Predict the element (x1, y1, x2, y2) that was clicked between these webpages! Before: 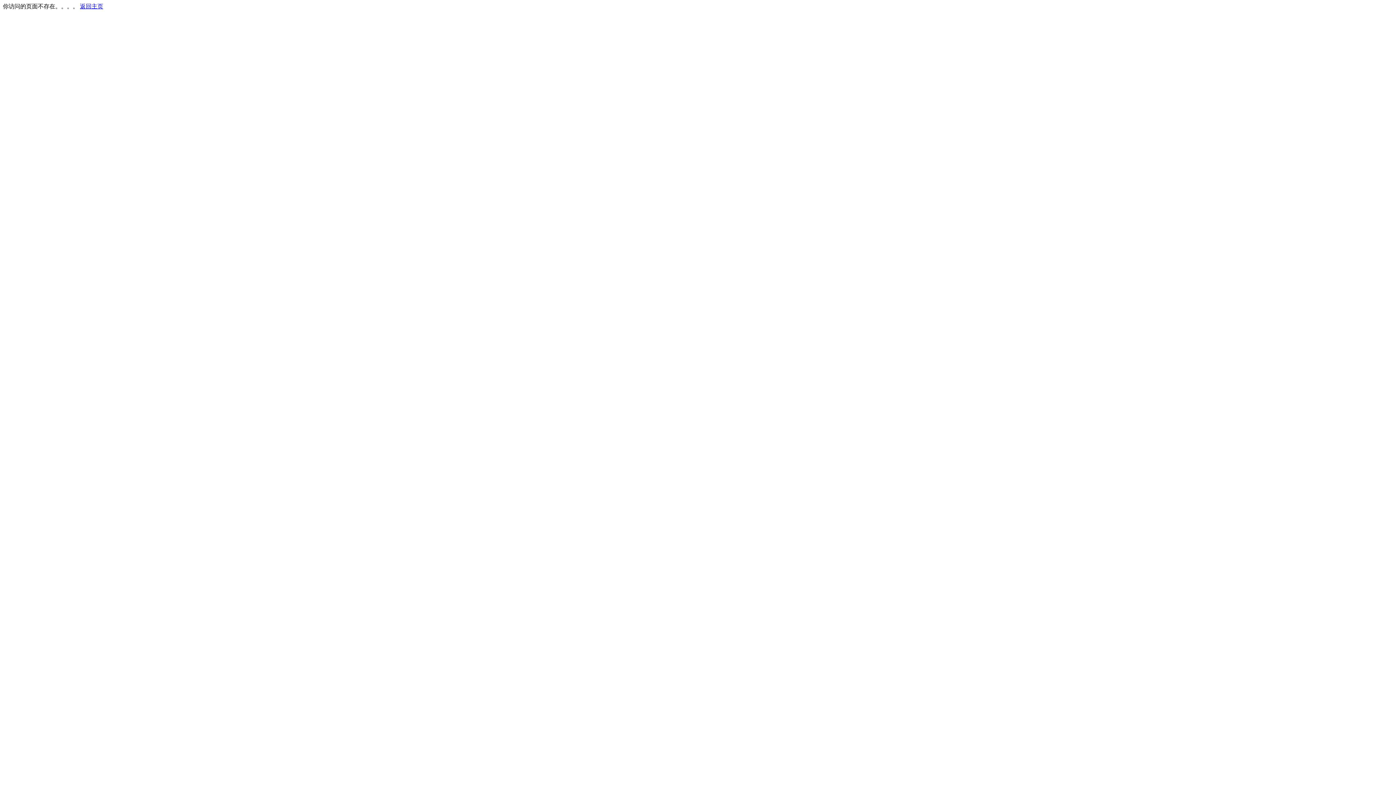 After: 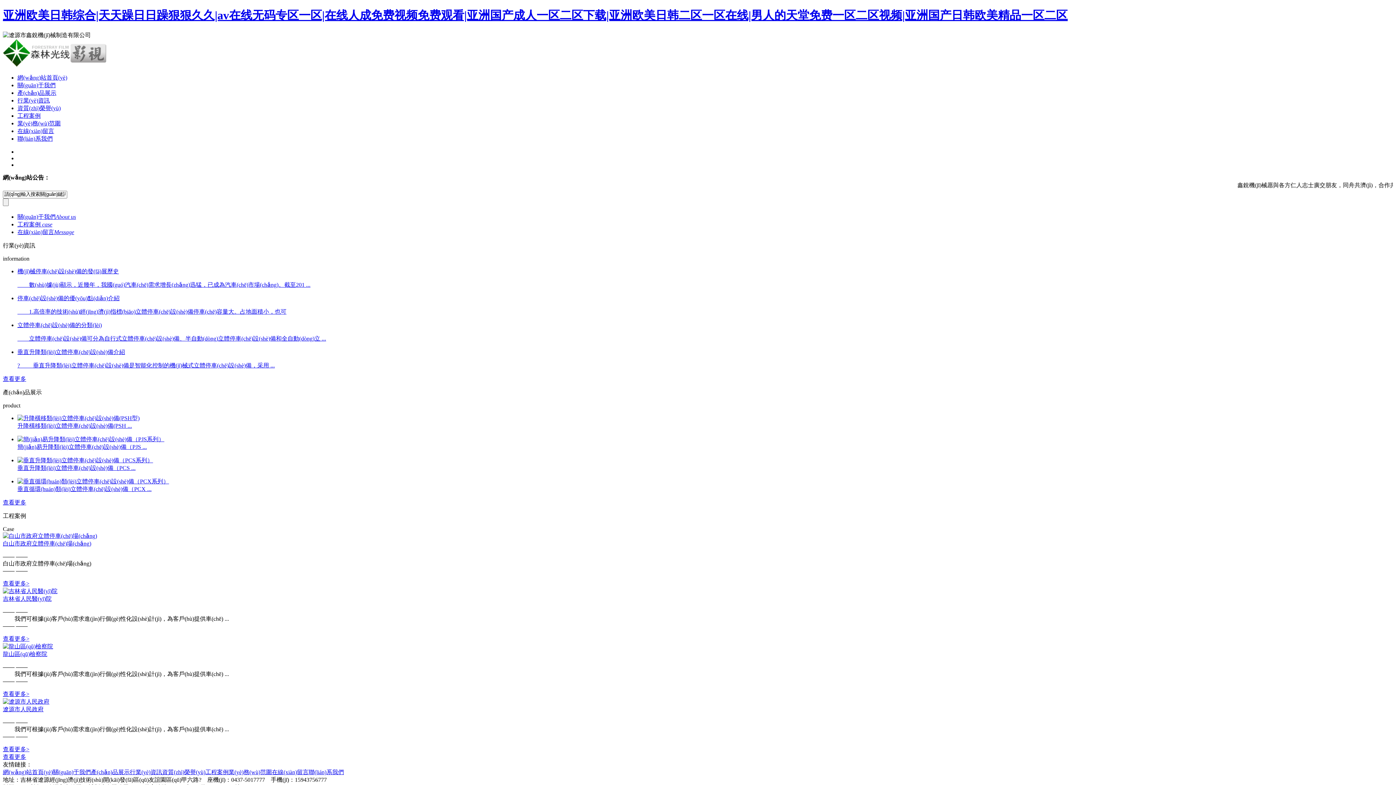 Action: label: 返回主页 bbox: (80, 3, 103, 9)